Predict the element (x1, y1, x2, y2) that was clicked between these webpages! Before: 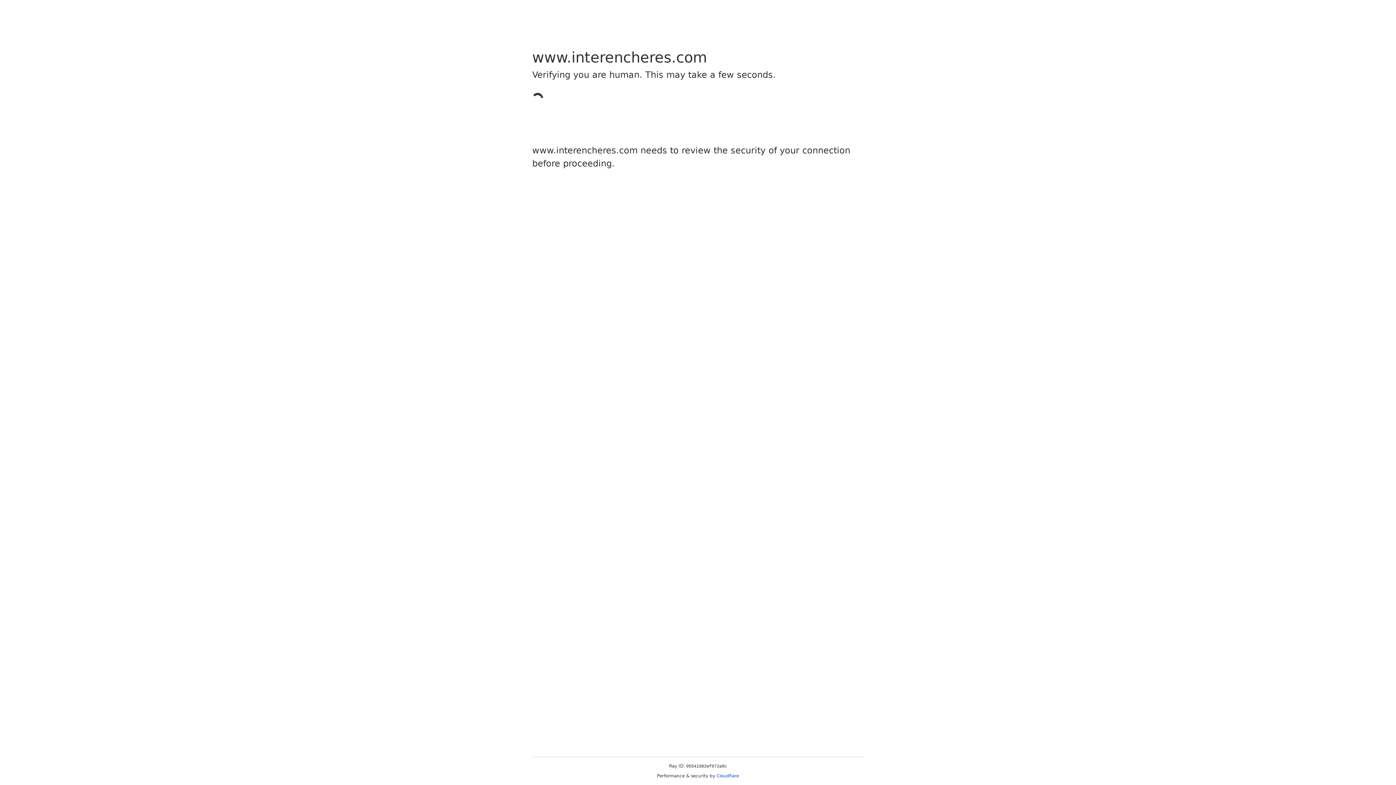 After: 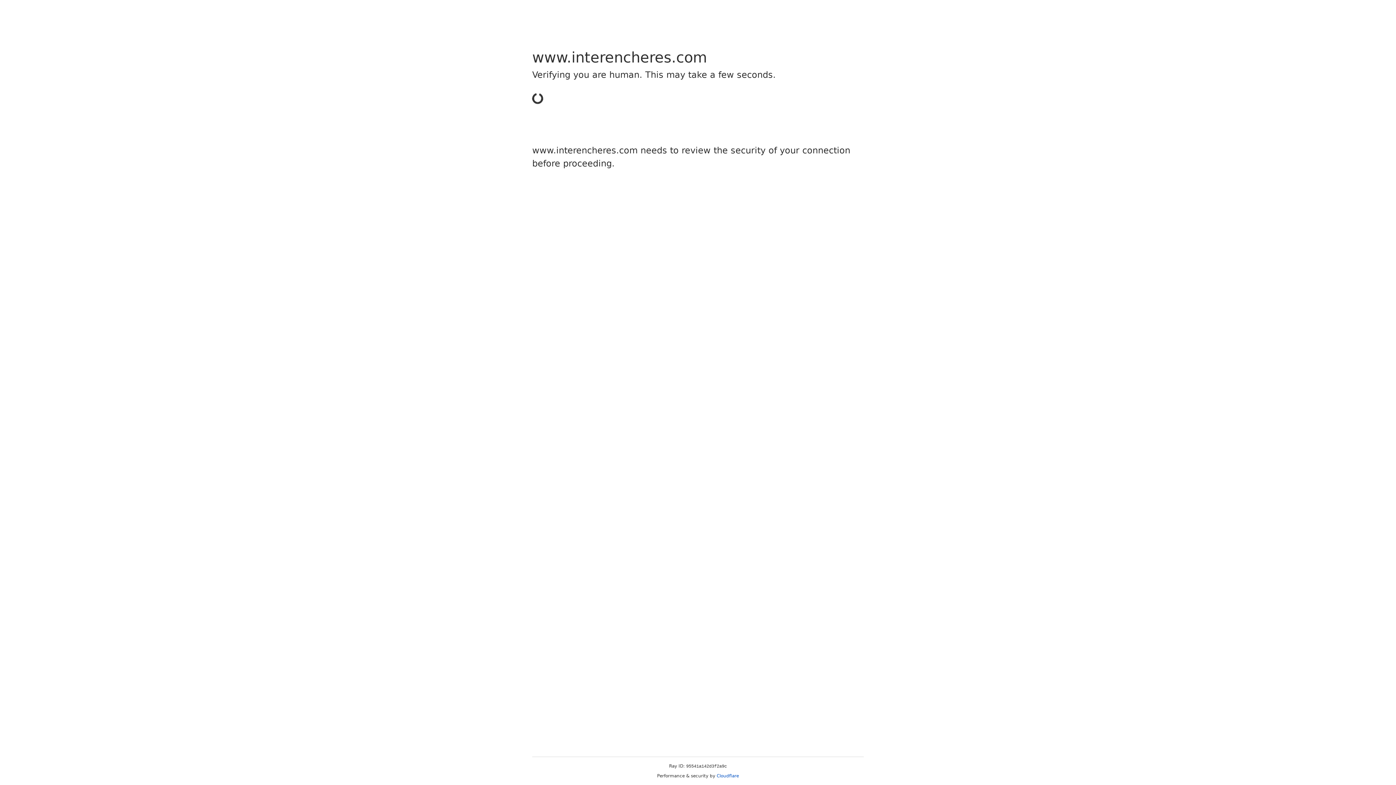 Action: label: Cloudflare bbox: (716, 773, 739, 778)